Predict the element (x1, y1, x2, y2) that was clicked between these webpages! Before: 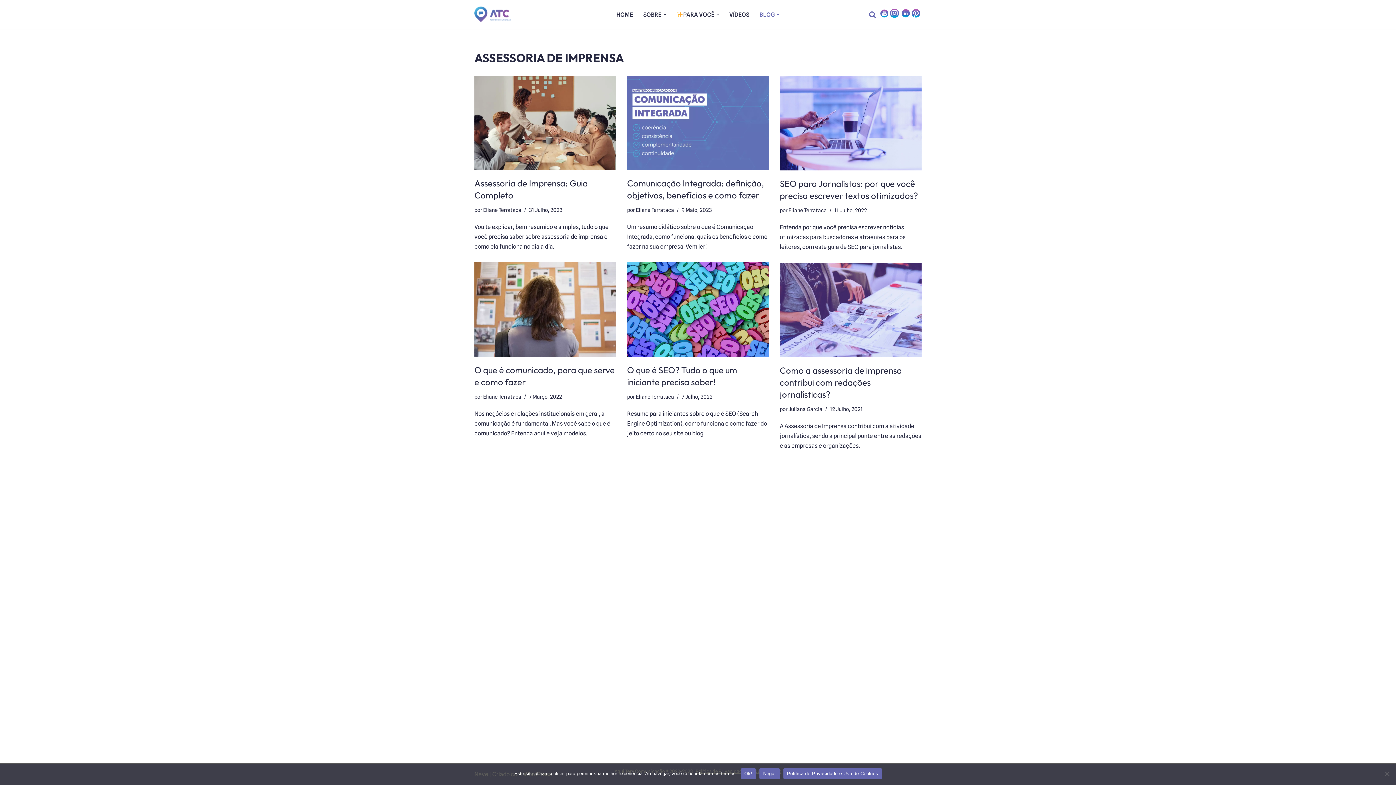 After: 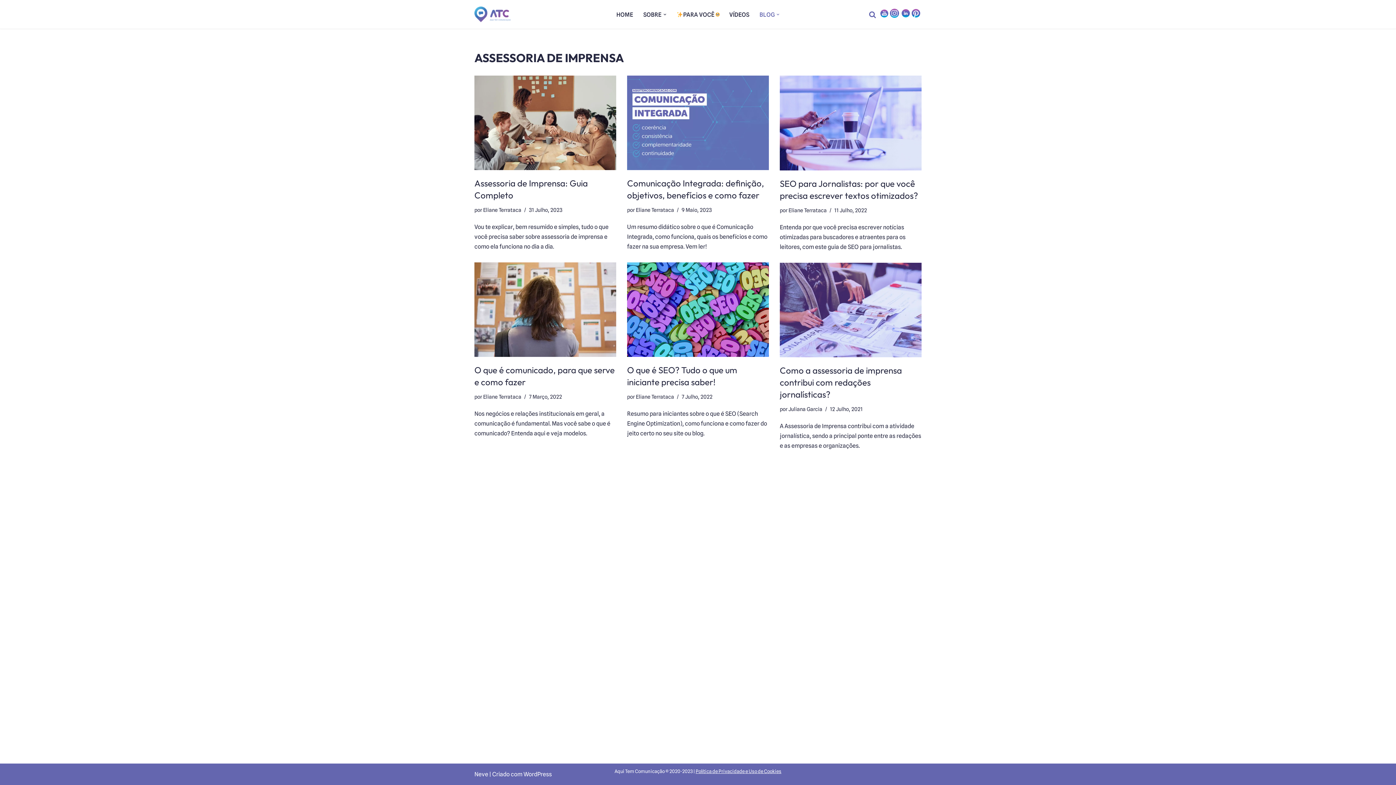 Action: bbox: (716, 12, 719, 15) label: Abrir submenu